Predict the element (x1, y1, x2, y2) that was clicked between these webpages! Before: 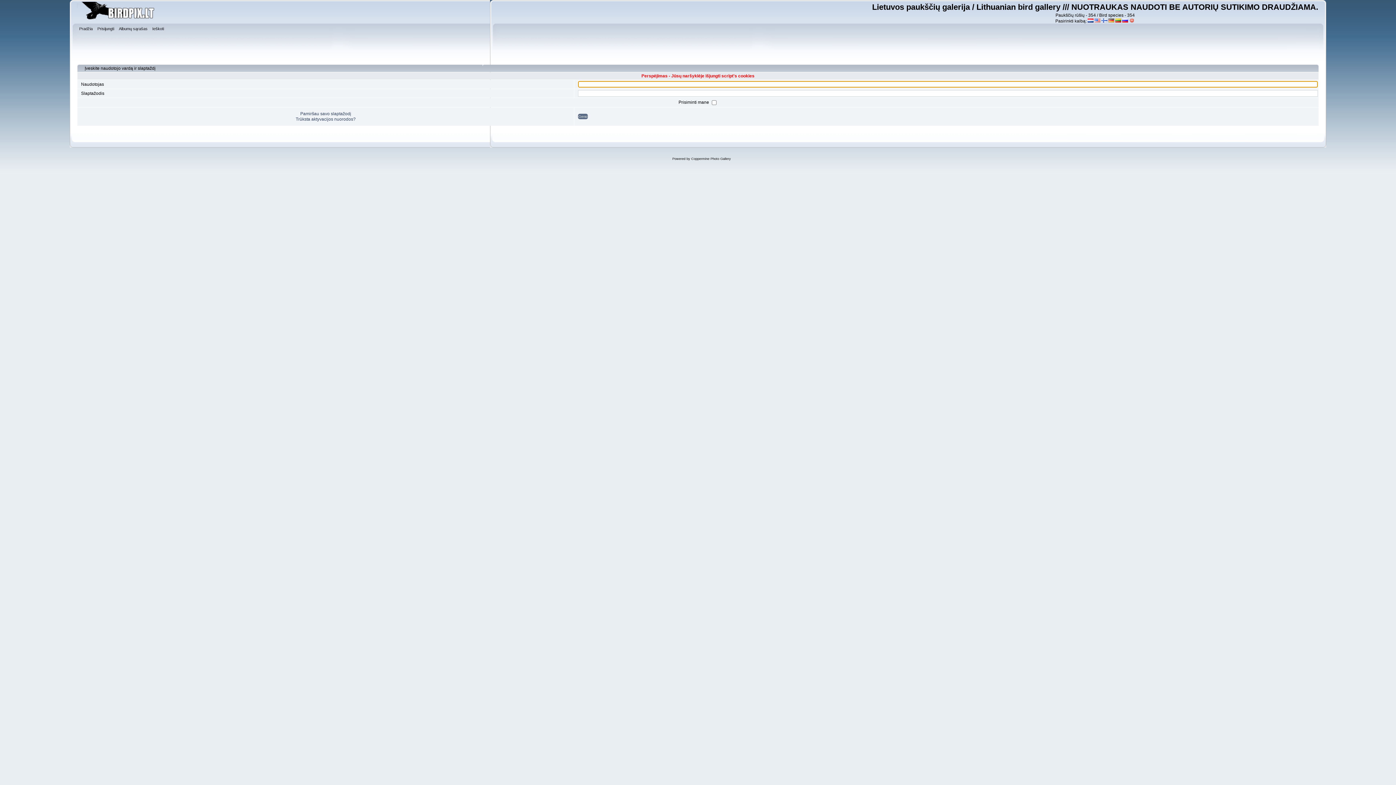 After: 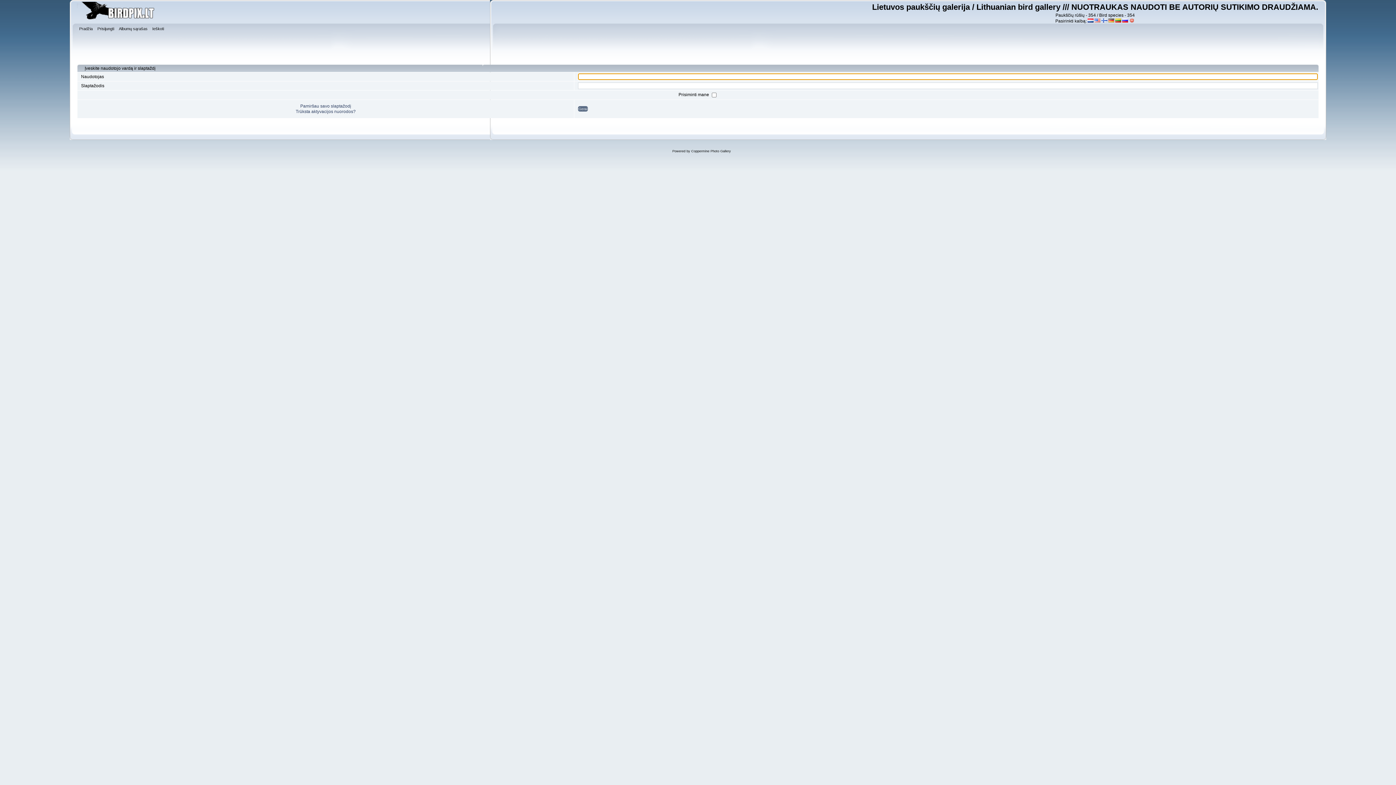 Action: bbox: (97, 25, 116, 33) label: Prisijungti